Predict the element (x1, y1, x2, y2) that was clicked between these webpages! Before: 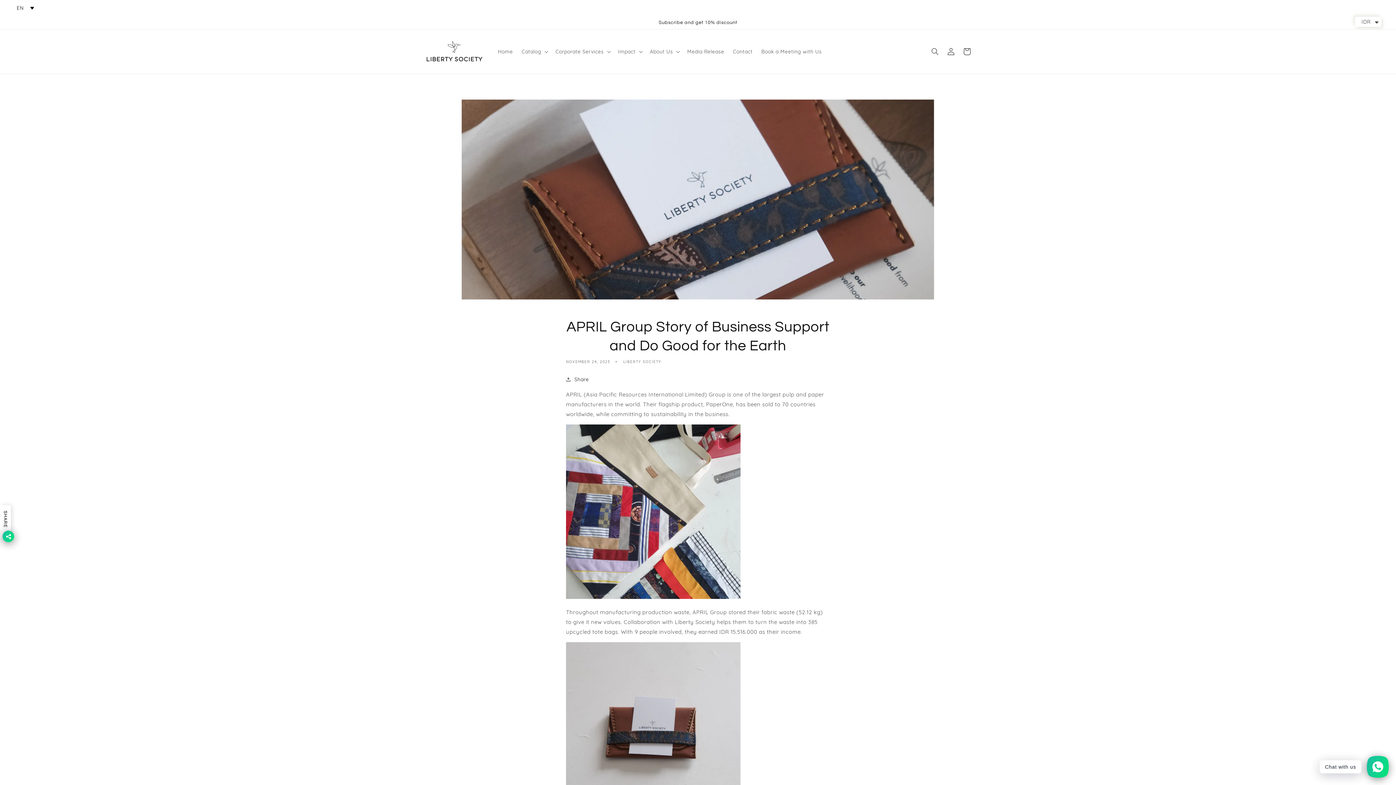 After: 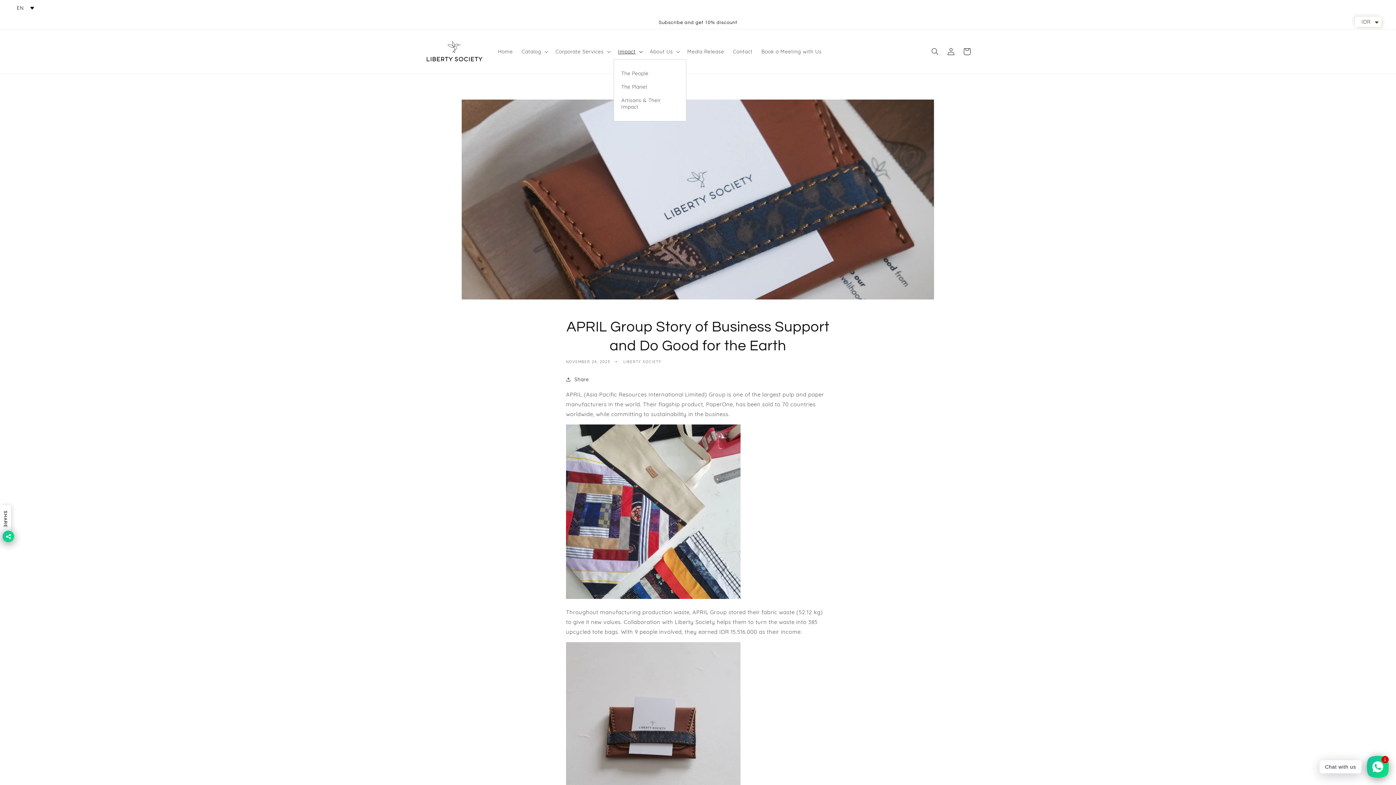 Action: label: Impact bbox: (613, 43, 645, 59)